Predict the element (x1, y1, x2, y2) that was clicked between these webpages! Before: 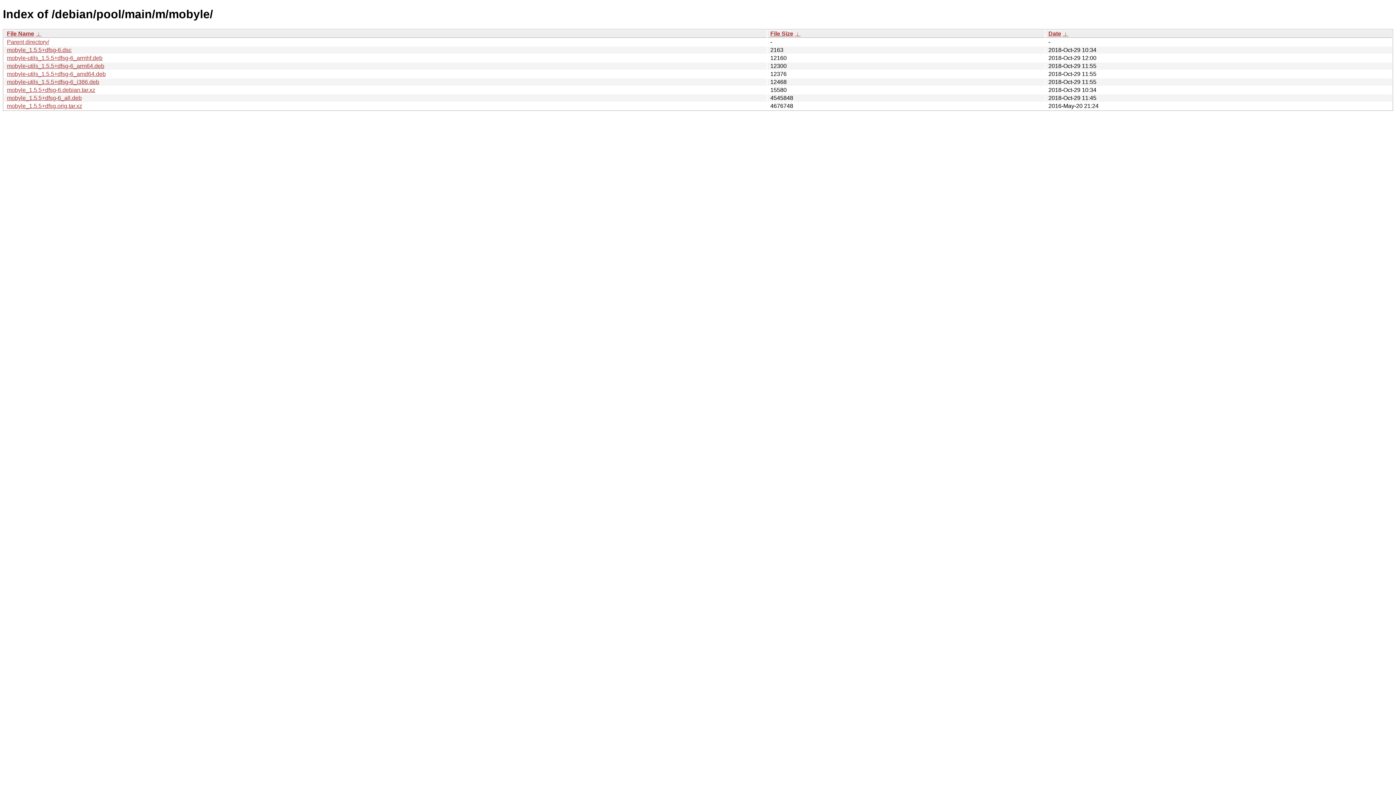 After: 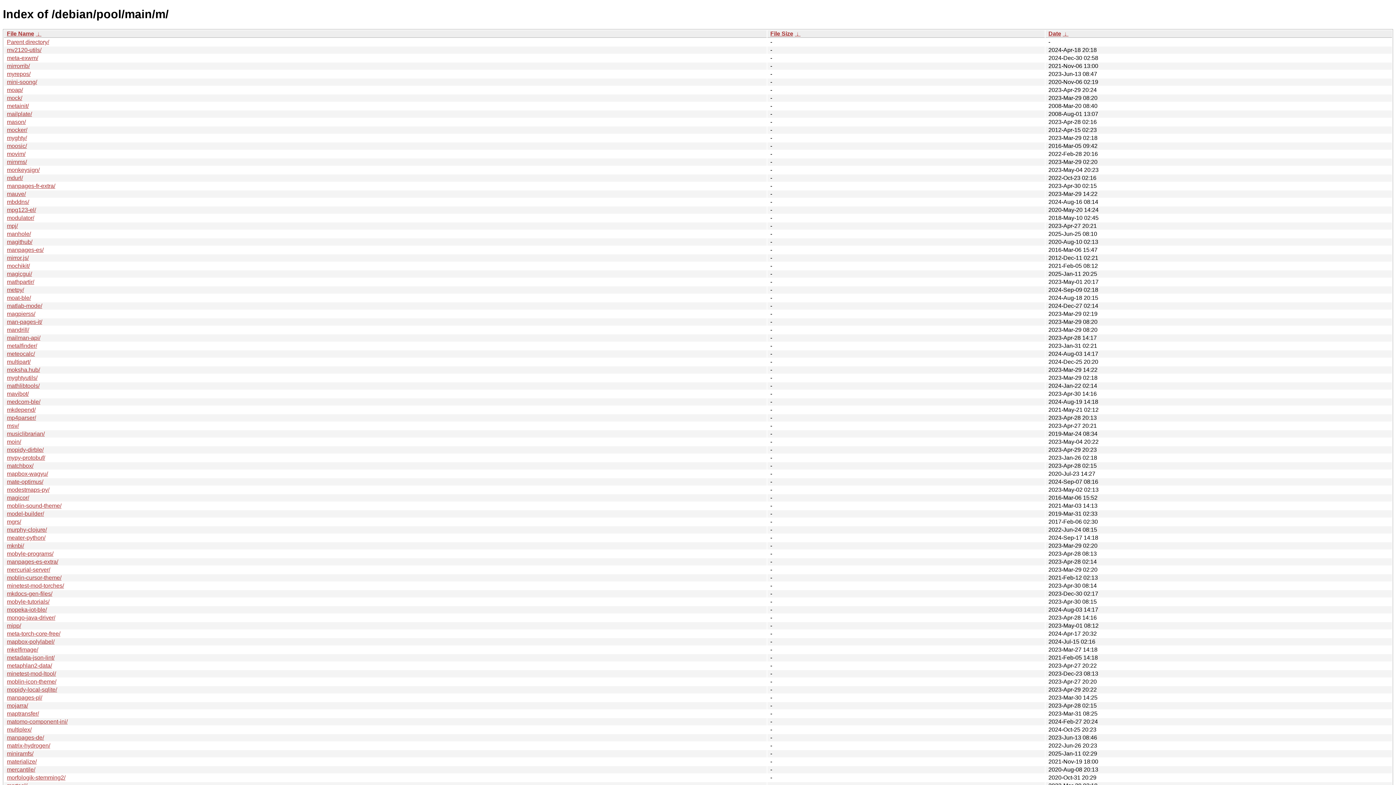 Action: label: Parent directory/ bbox: (6, 38, 49, 45)